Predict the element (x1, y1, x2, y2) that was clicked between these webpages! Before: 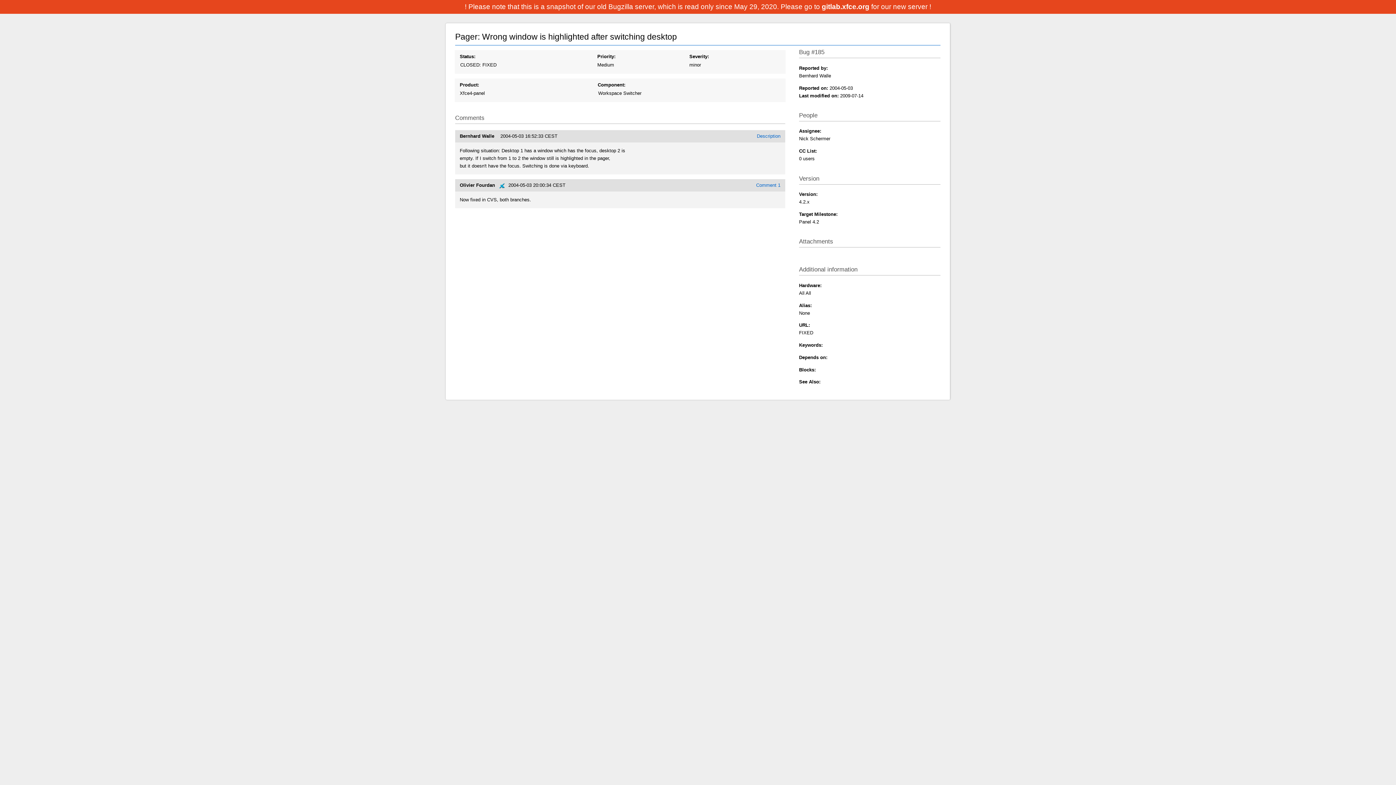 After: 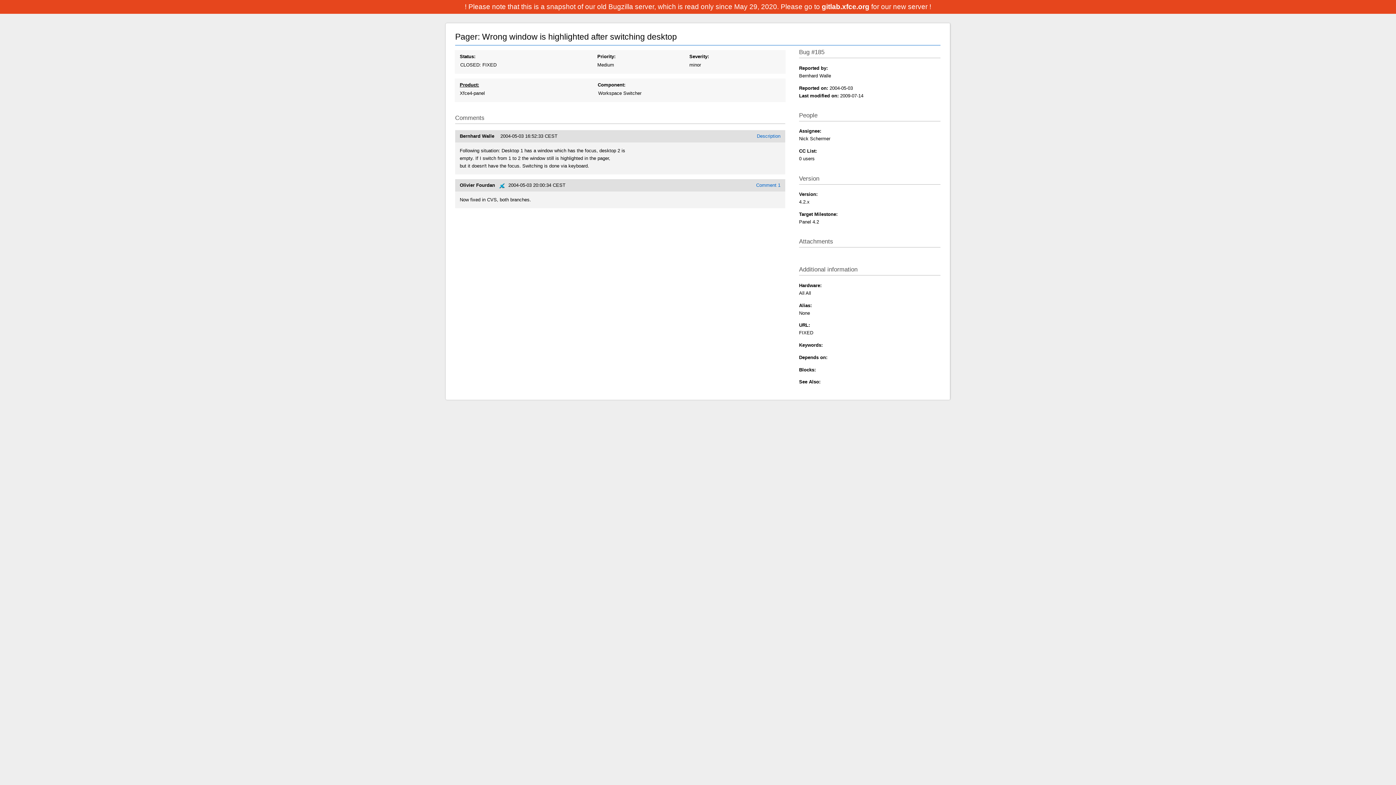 Action: bbox: (459, 82, 479, 87) label: Product: